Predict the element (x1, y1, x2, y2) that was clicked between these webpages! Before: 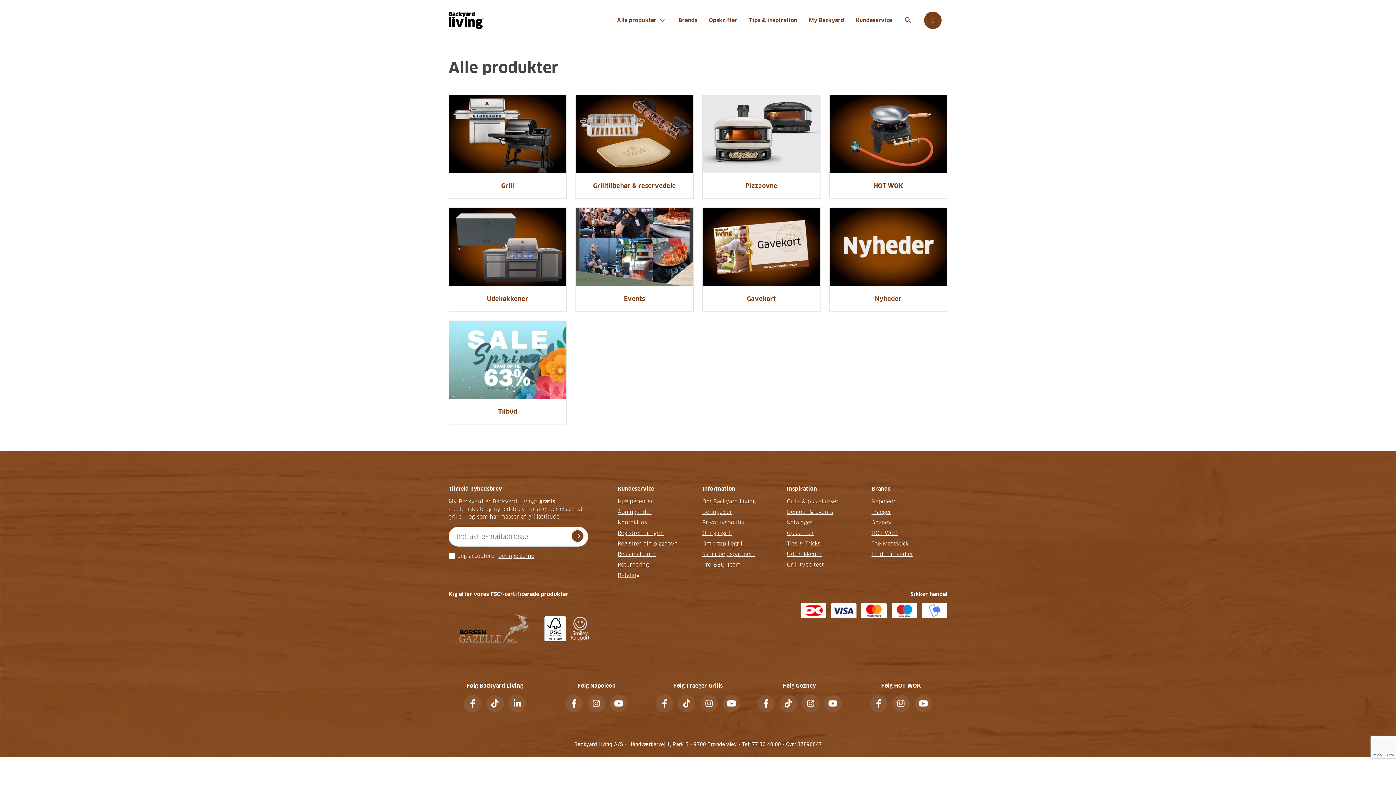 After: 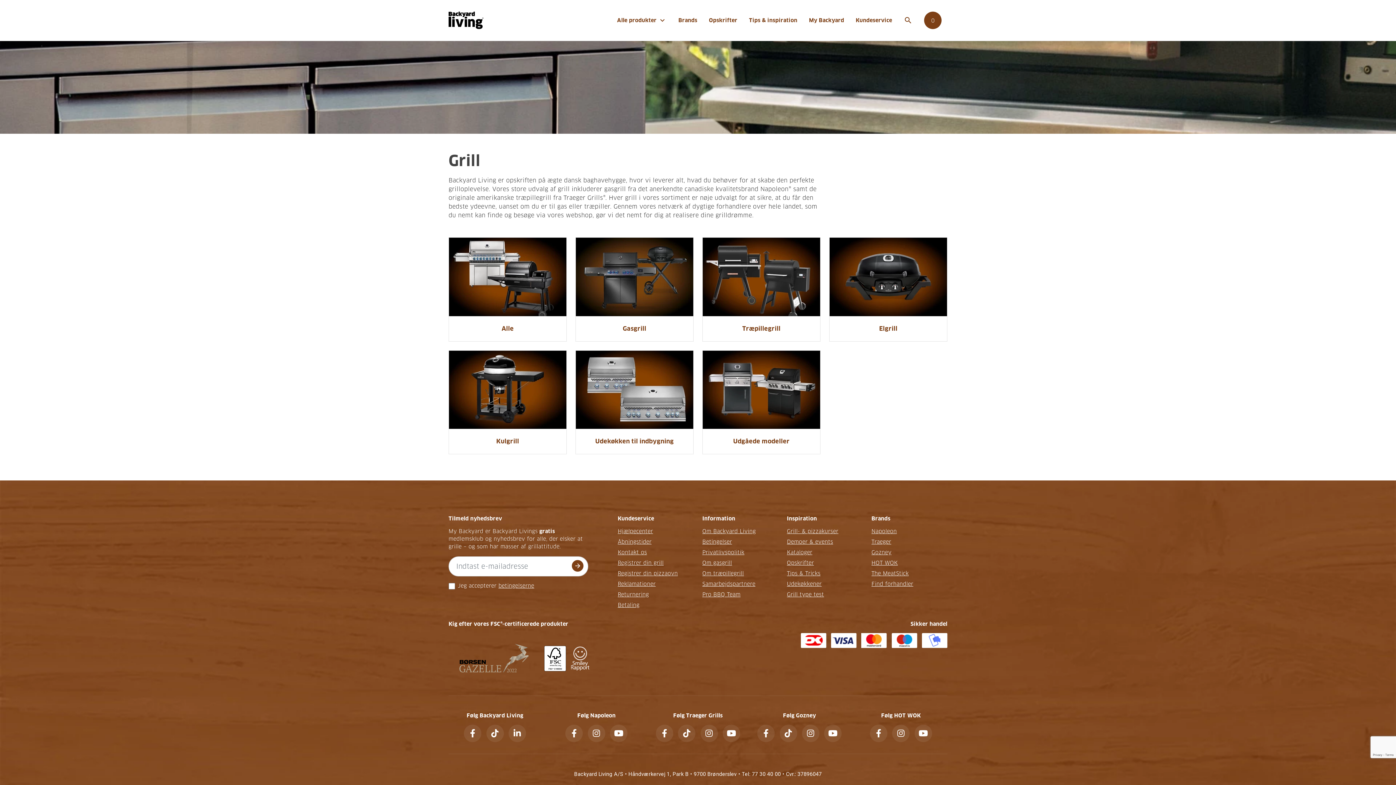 Action: bbox: (501, 182, 514, 189) label: Grill